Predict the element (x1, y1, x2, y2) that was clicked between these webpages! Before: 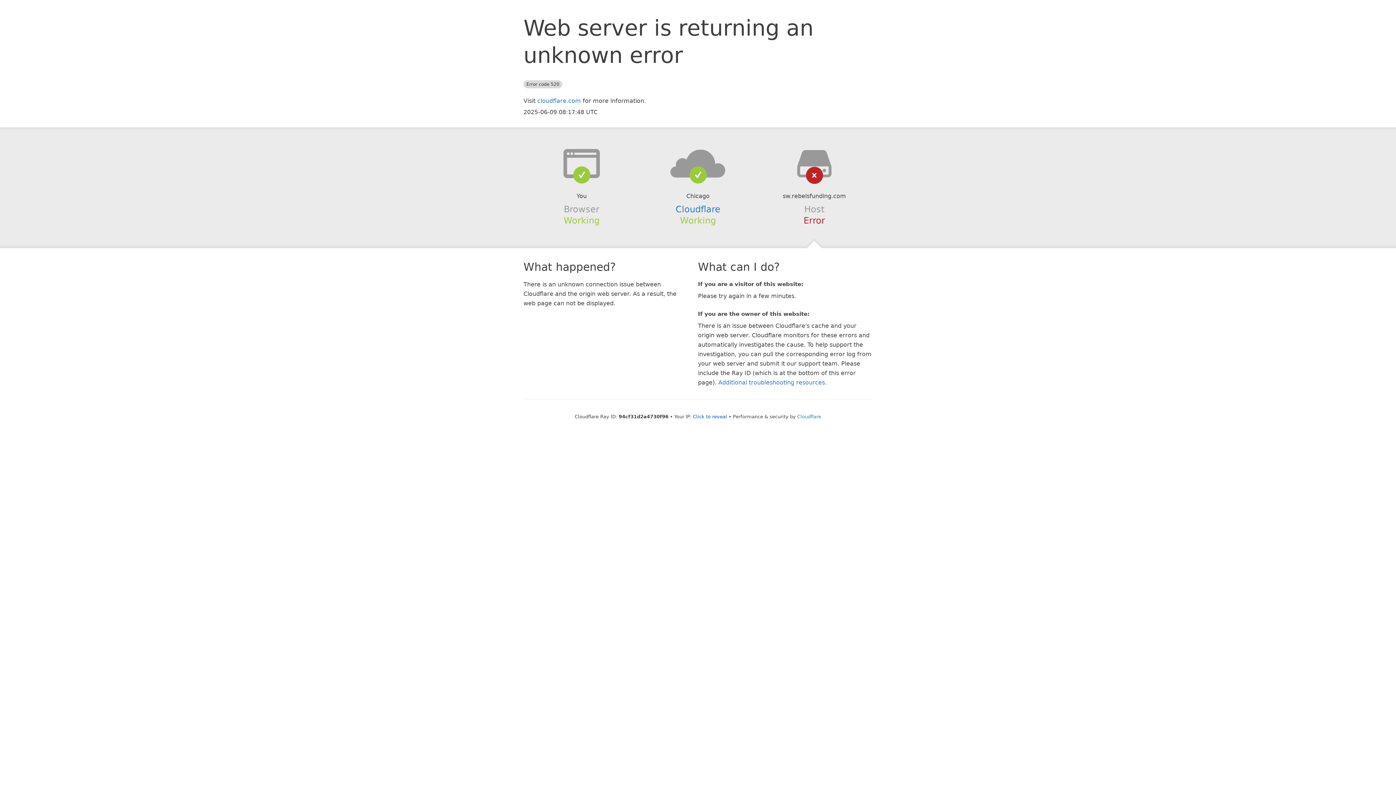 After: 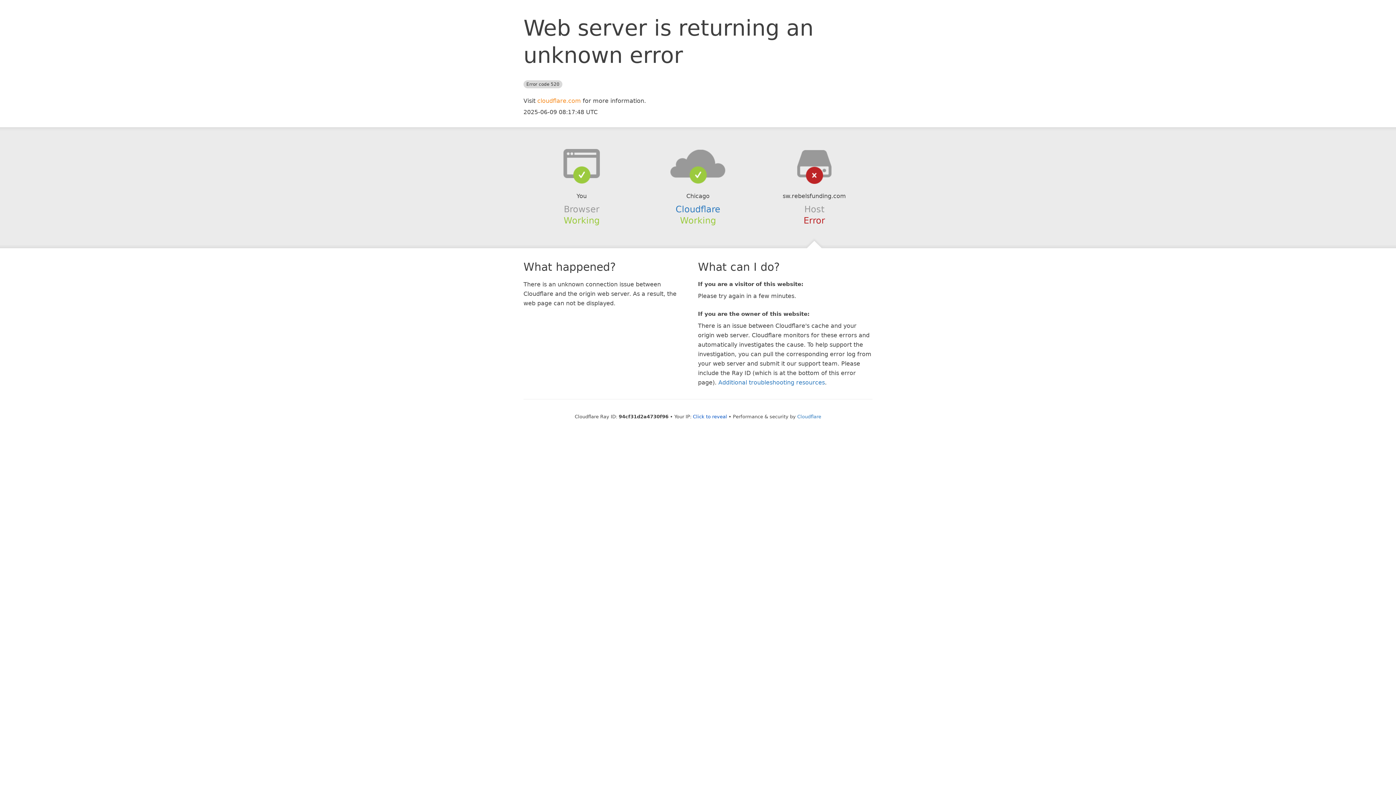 Action: bbox: (537, 97, 581, 104) label: cloudflare.com